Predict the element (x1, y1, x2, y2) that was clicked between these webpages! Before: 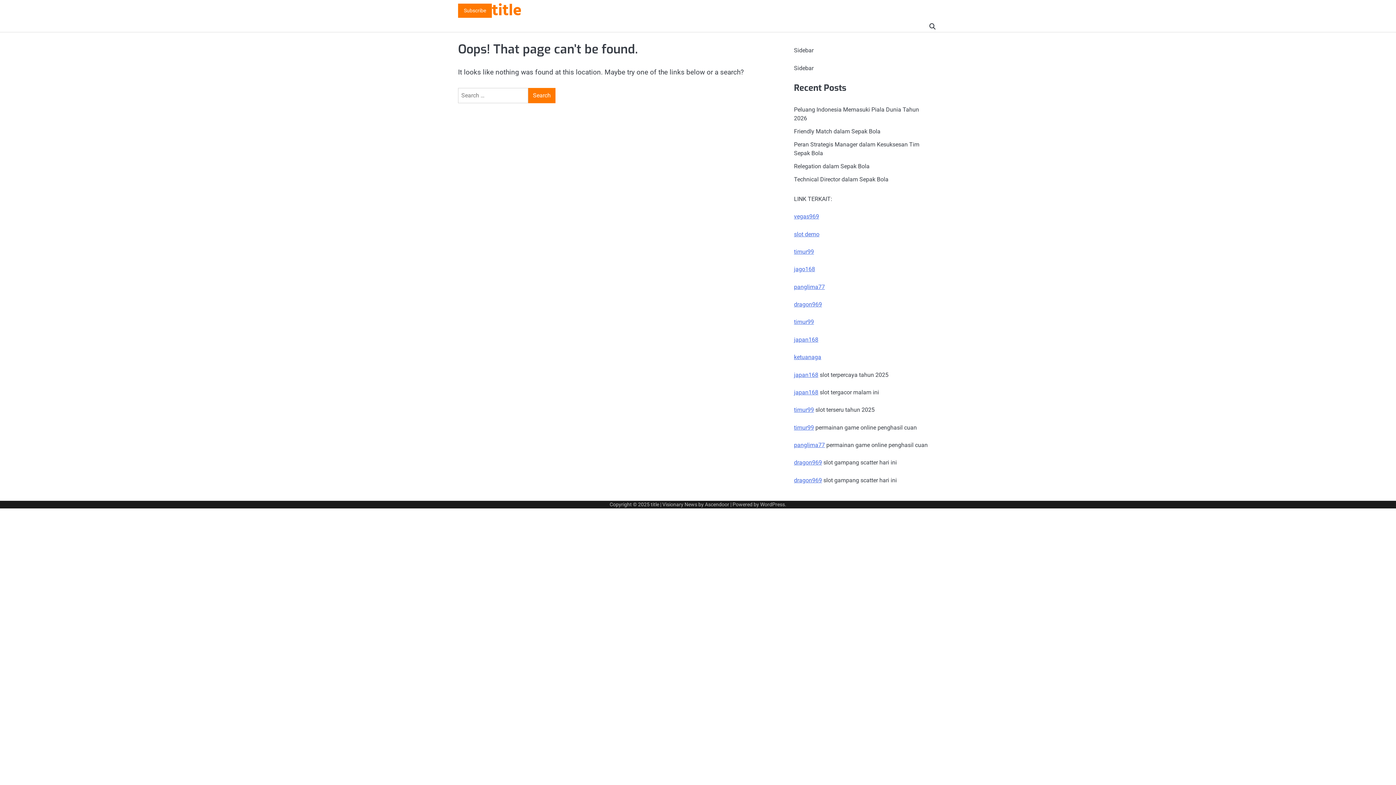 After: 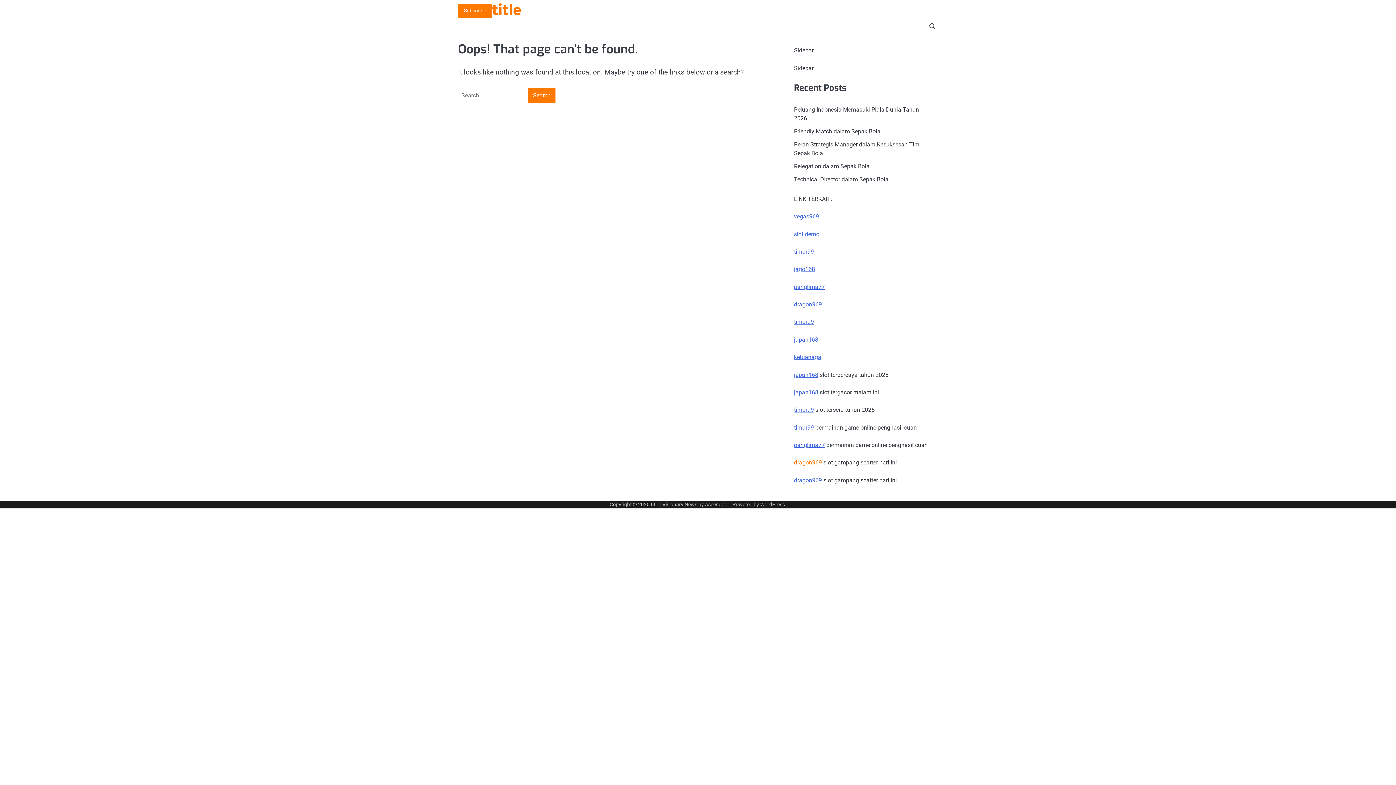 Action: bbox: (794, 459, 822, 466) label: dragon969